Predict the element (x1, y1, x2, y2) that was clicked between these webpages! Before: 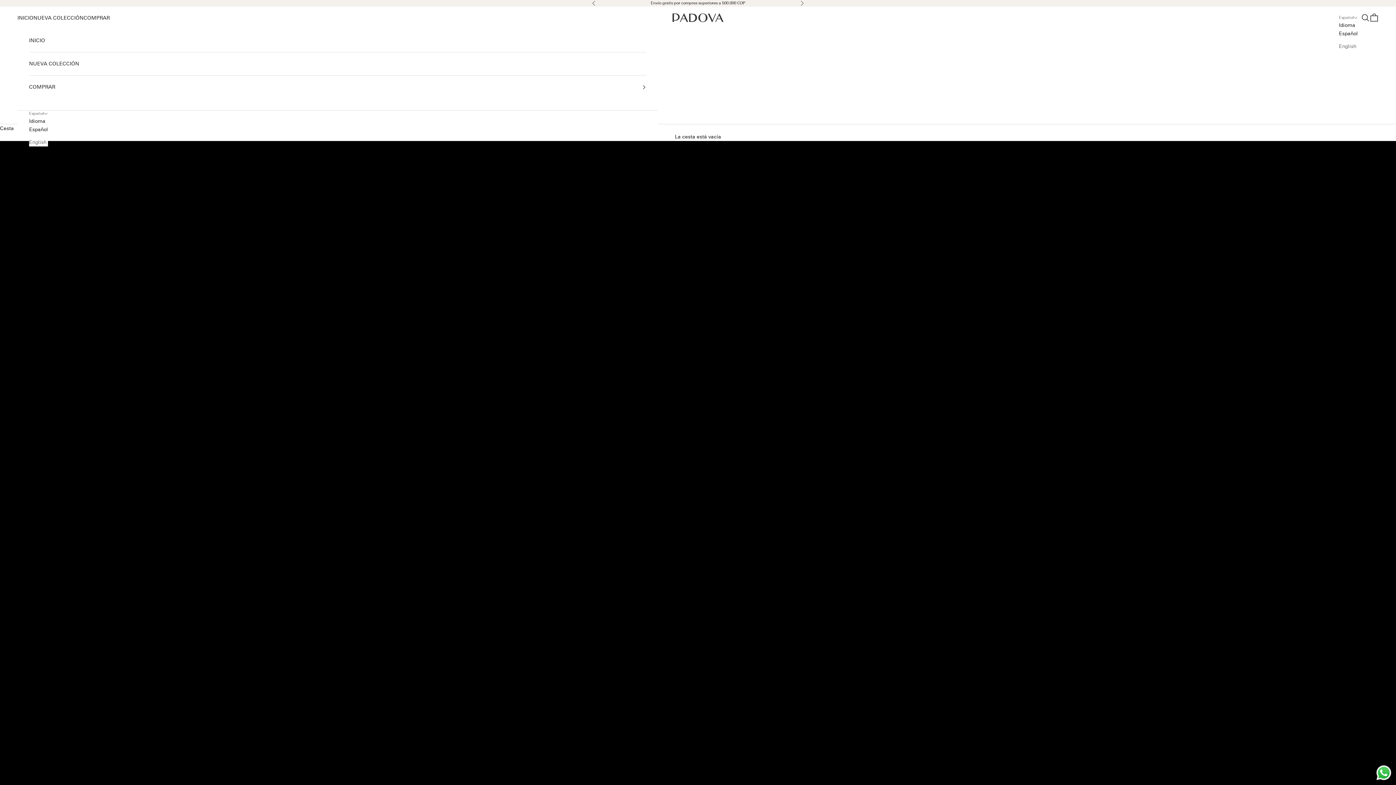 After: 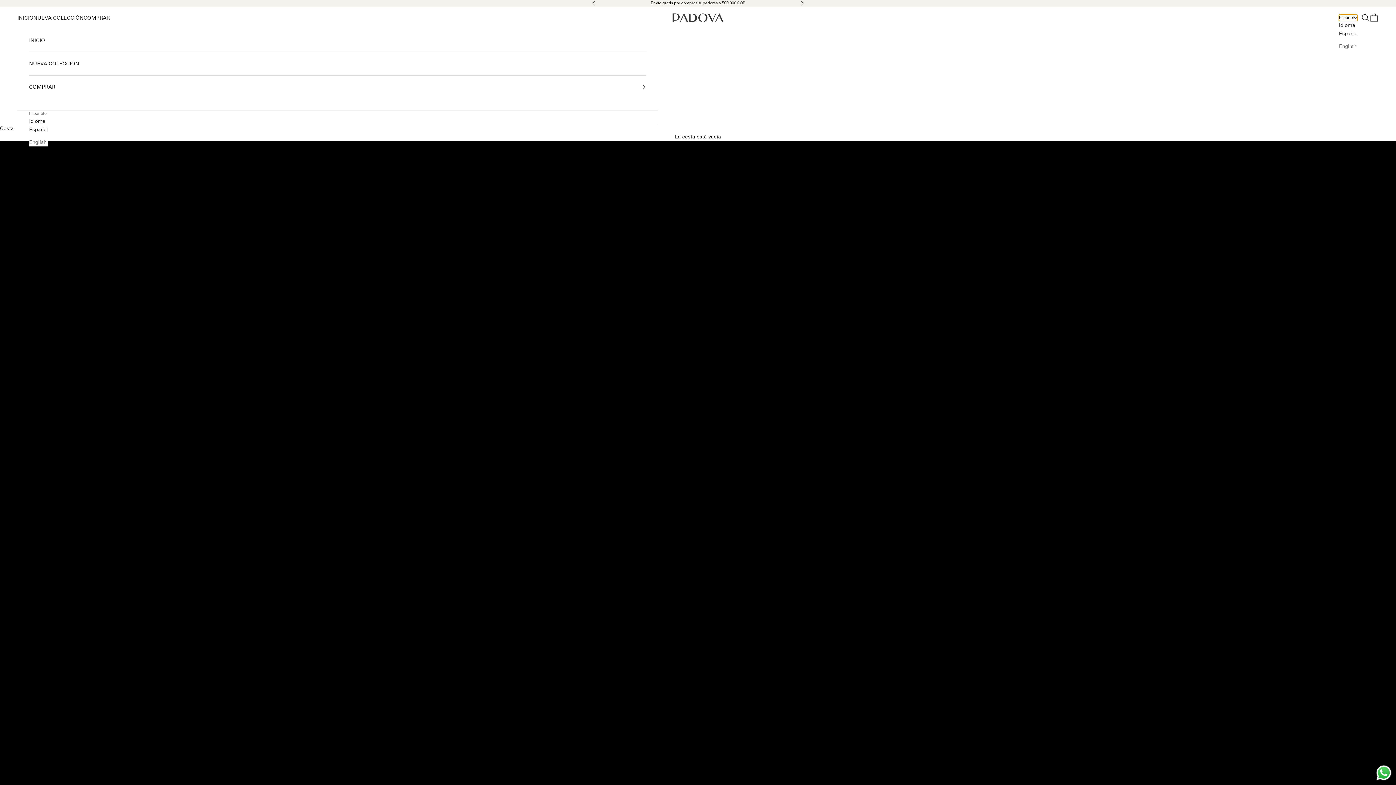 Action: bbox: (1339, 14, 1357, 21) label: Español